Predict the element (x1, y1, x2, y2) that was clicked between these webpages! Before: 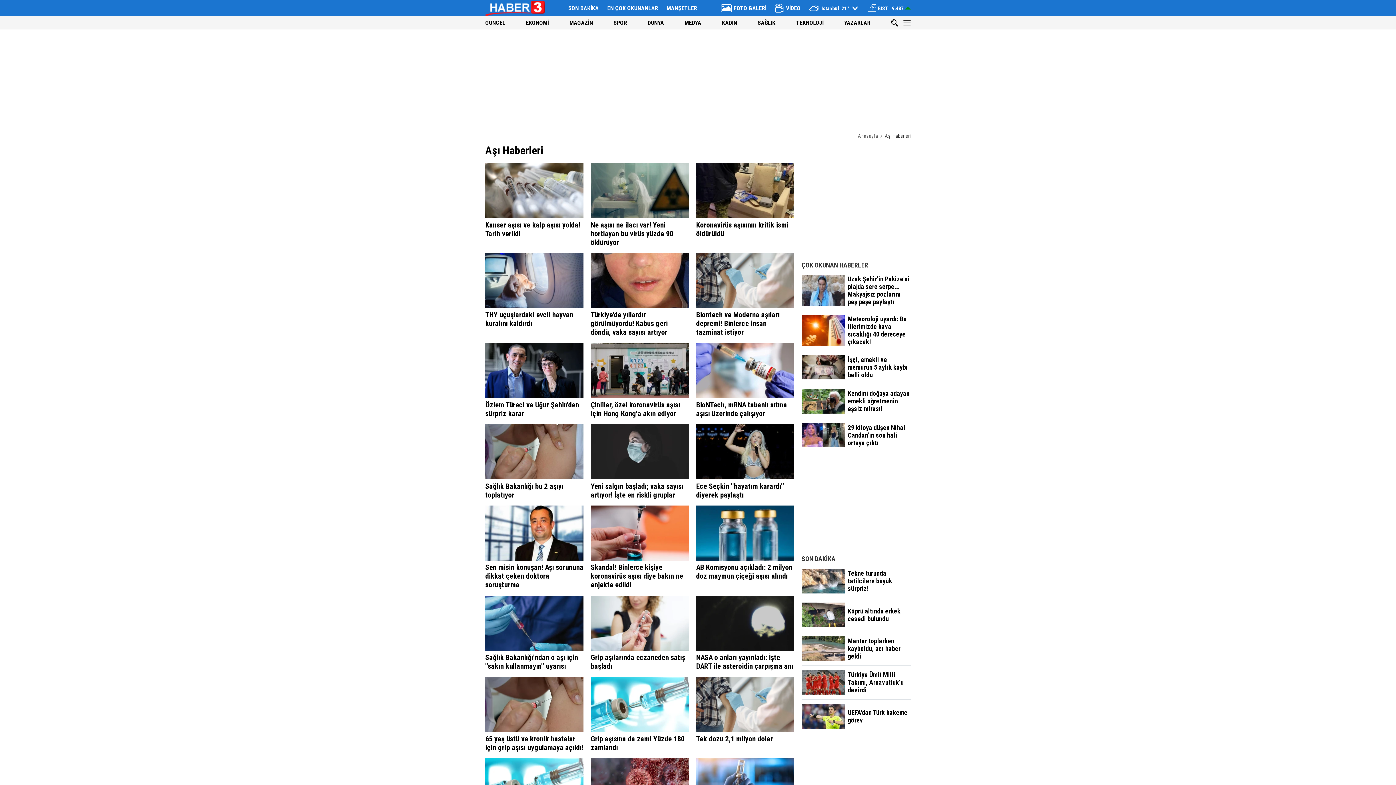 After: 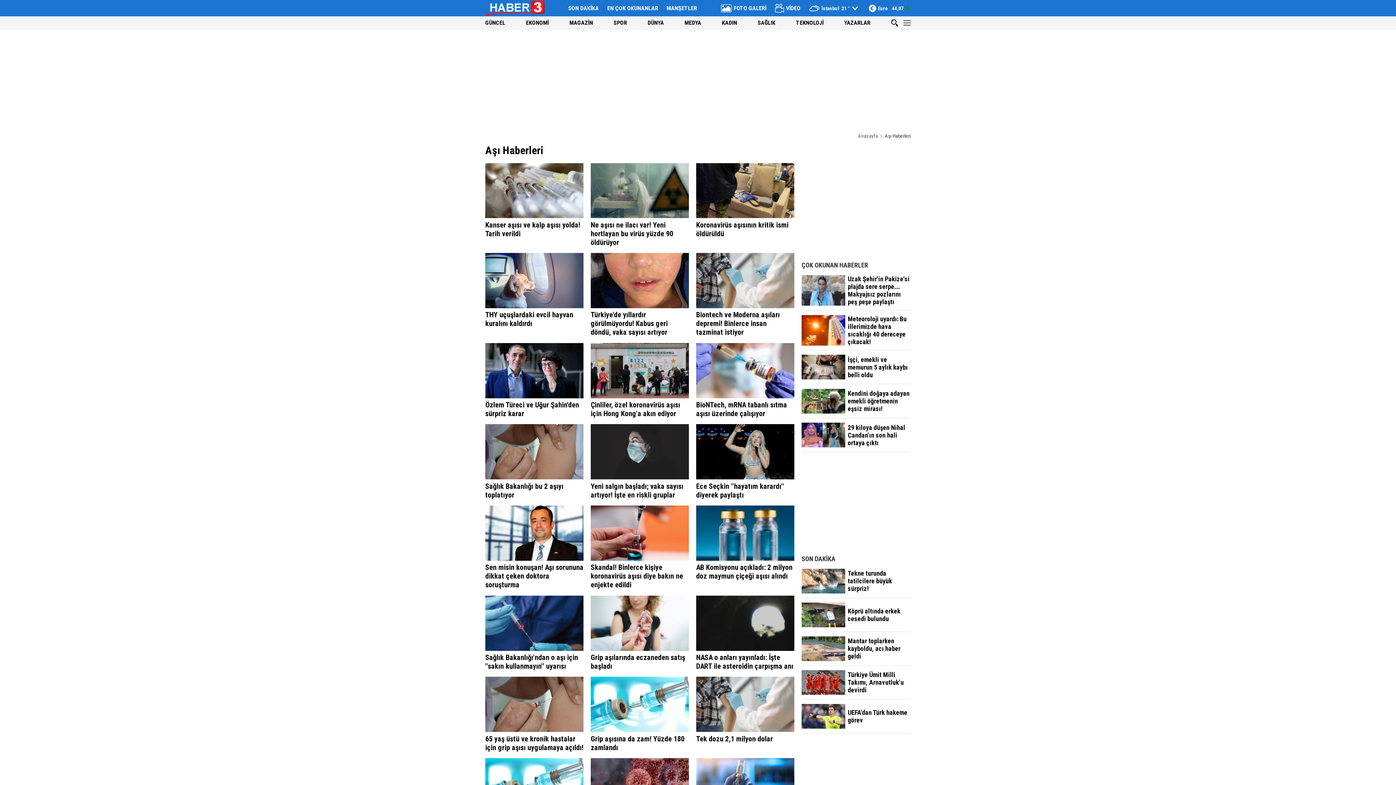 Action: label: Ece Seçkin ''hayatım karardı'' diyerek paylaştı bbox: (696, 424, 794, 499)